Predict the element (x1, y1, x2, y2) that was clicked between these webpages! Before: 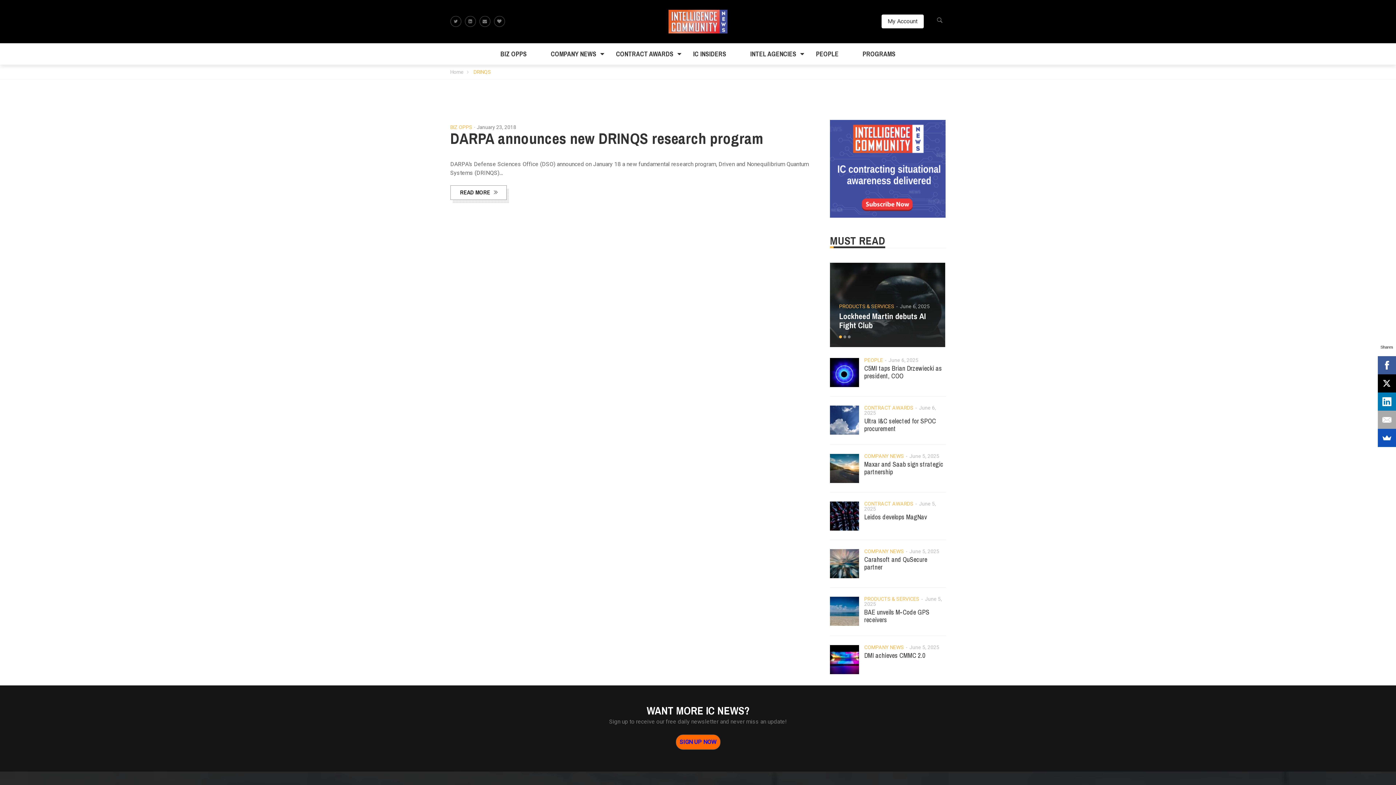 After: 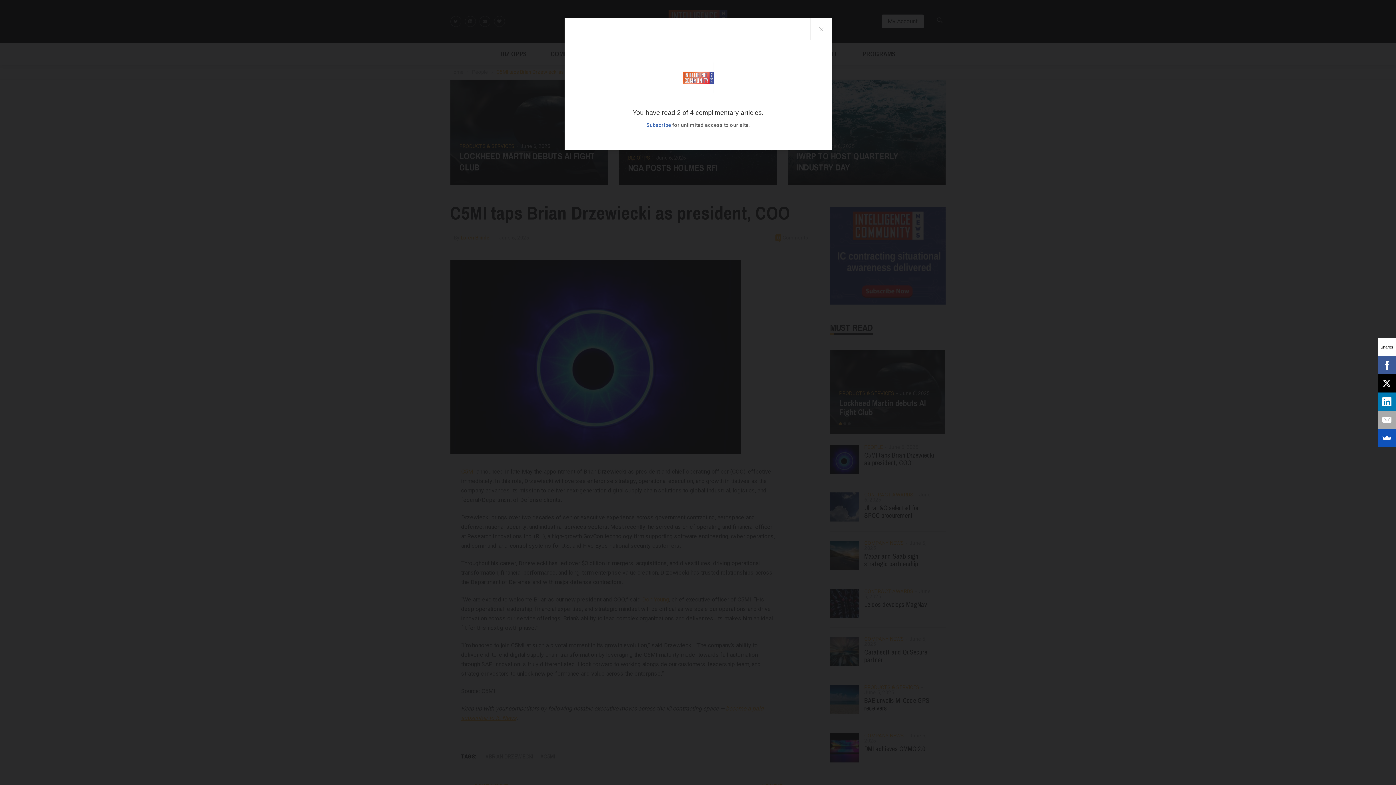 Action: label: C5MI taps Brian Drzewiecki as president, COO bbox: (864, 364, 942, 380)